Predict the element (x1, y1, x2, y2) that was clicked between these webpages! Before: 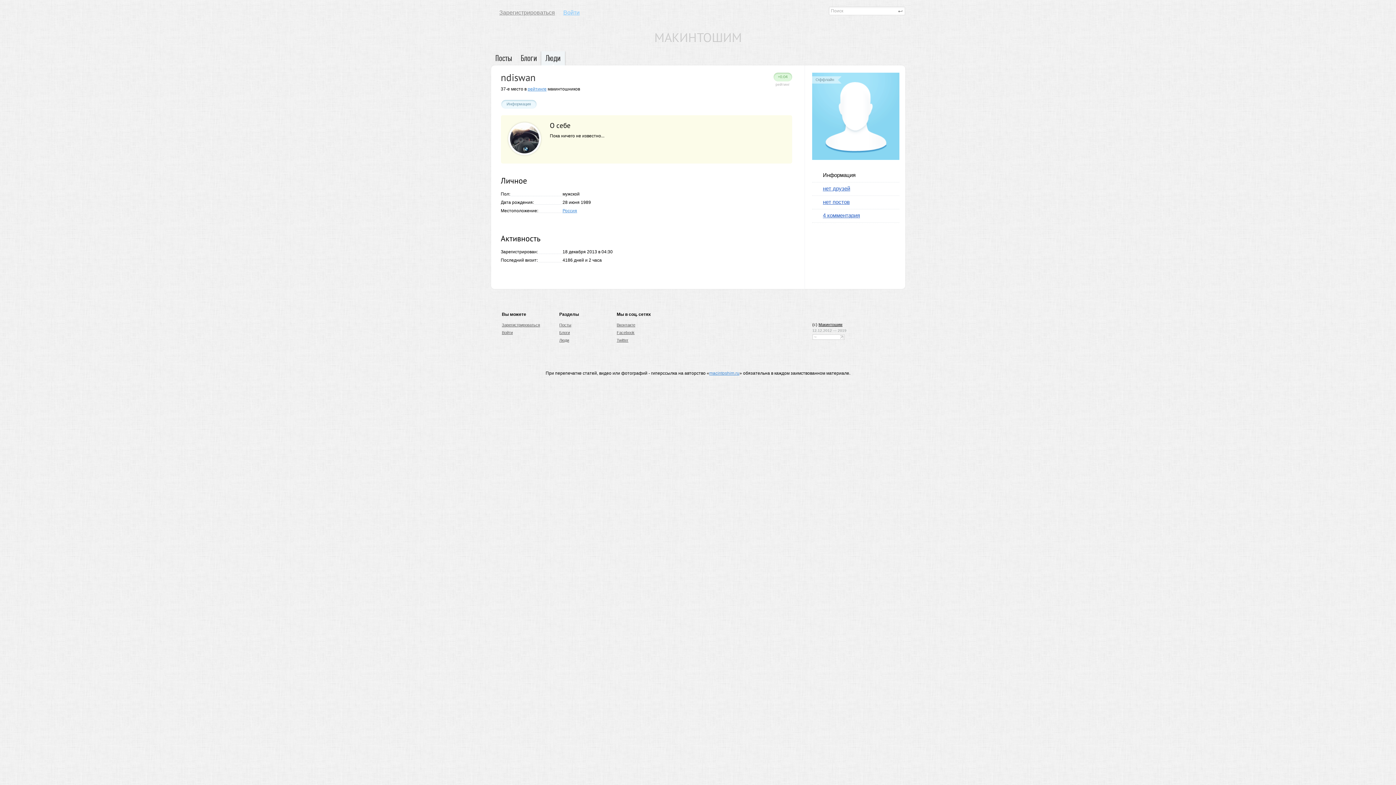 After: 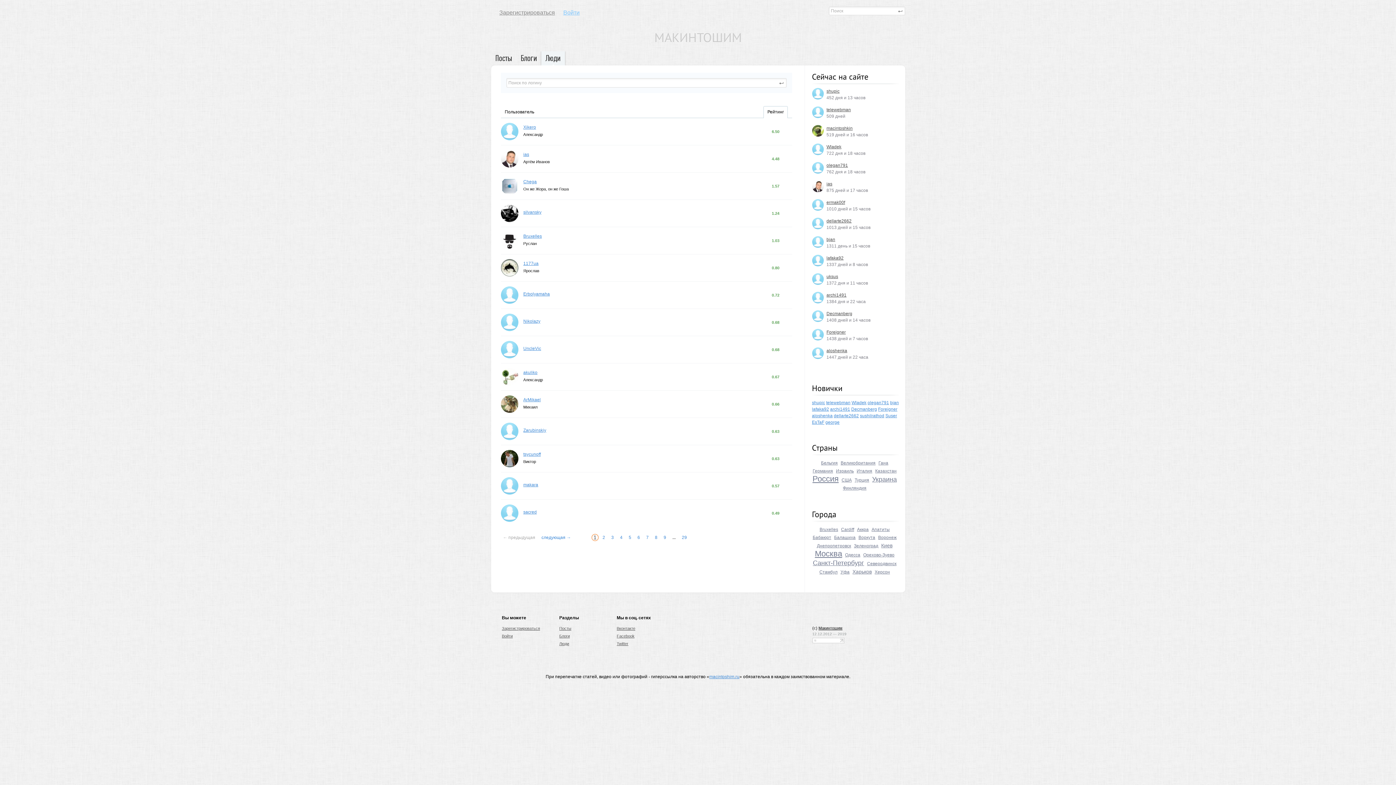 Action: label: Люди bbox: (559, 338, 569, 342)